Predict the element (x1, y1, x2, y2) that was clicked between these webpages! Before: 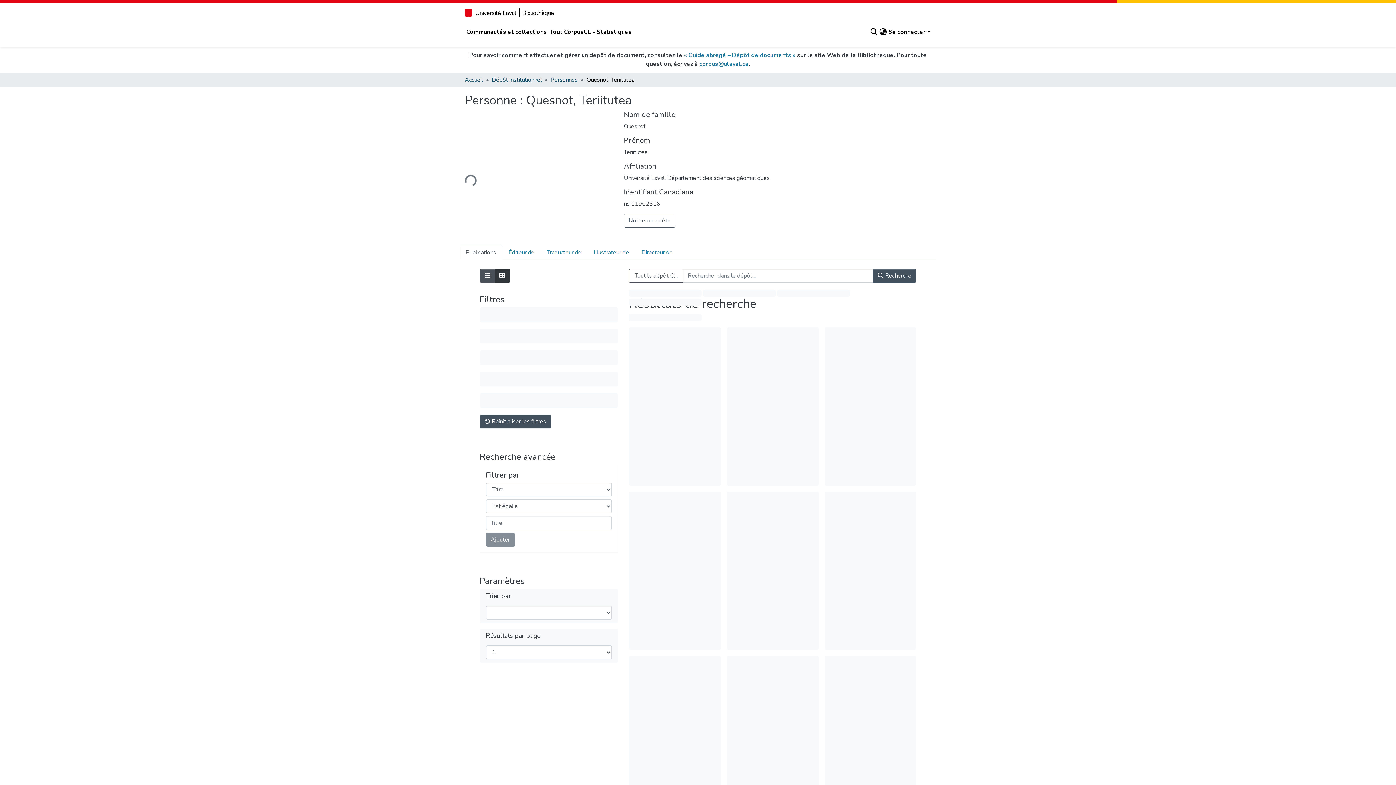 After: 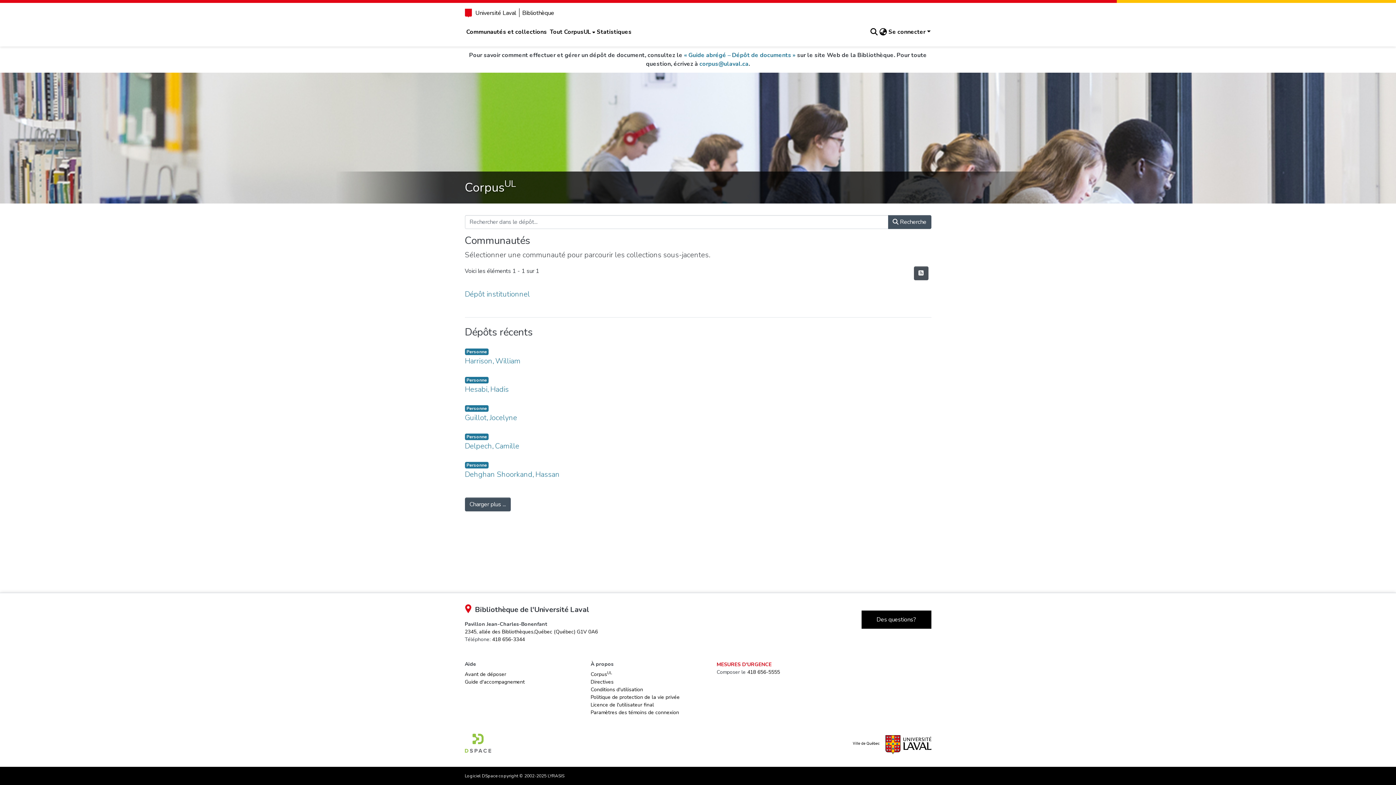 Action: bbox: (540, 245, 587, 260) label: Traducteur de